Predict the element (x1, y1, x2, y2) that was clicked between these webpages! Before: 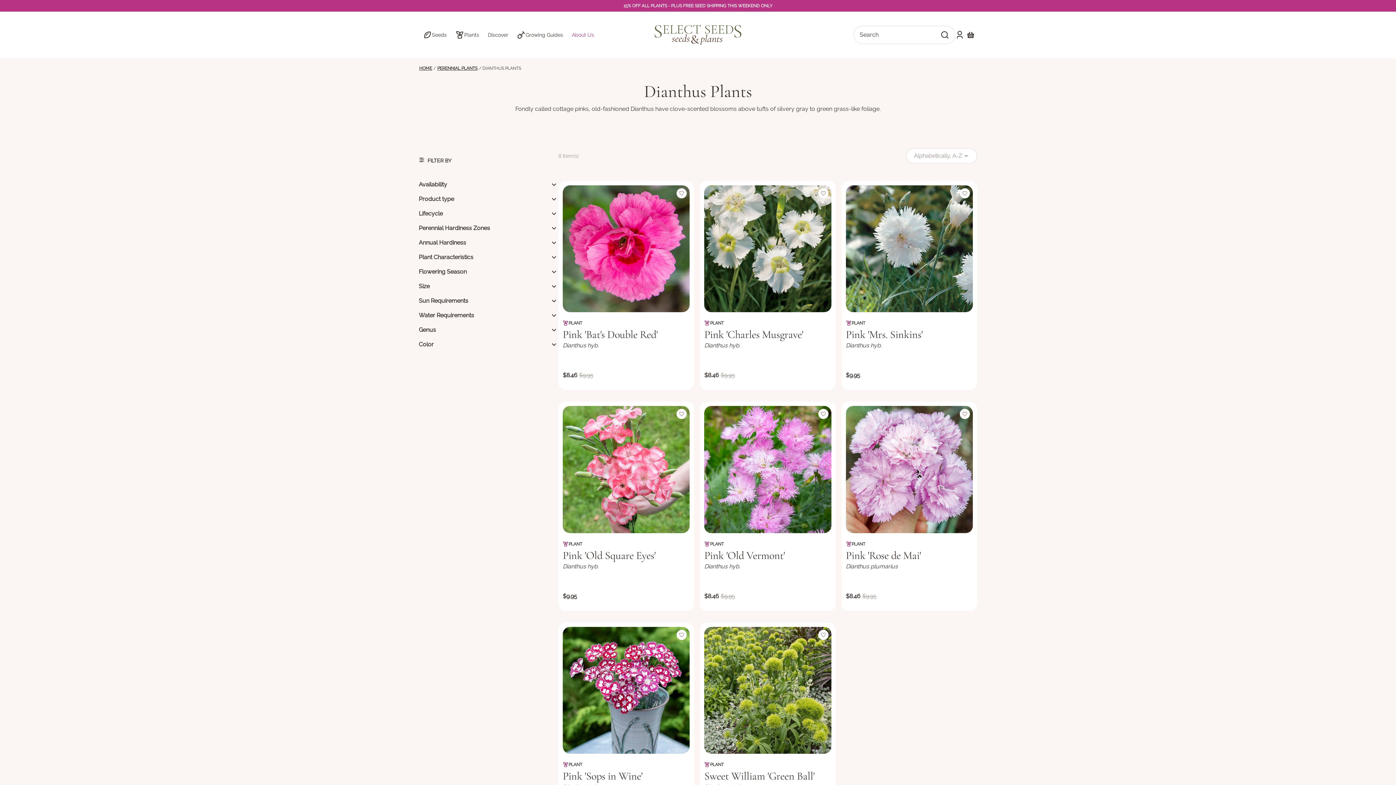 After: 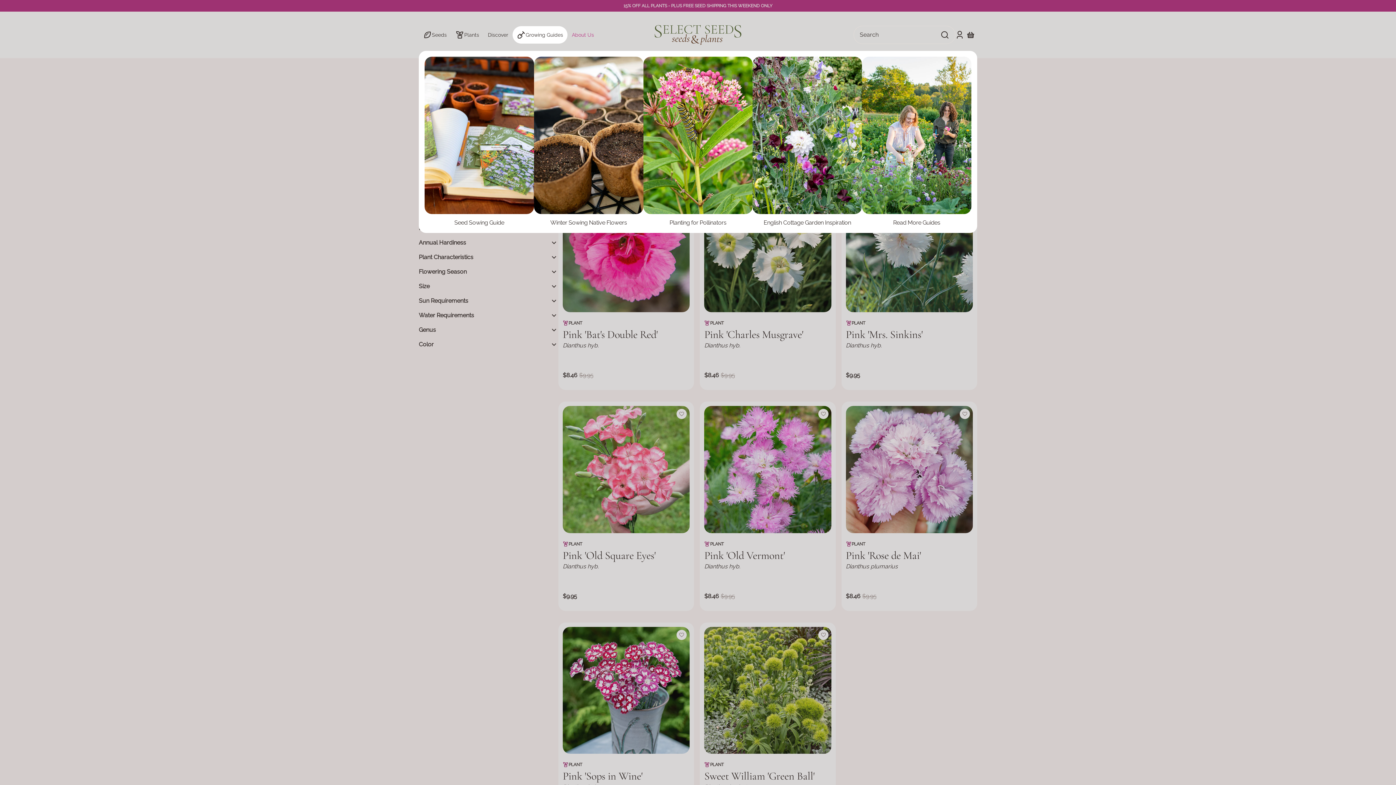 Action: label: Header Icon bbox: (512, 26, 567, 43)